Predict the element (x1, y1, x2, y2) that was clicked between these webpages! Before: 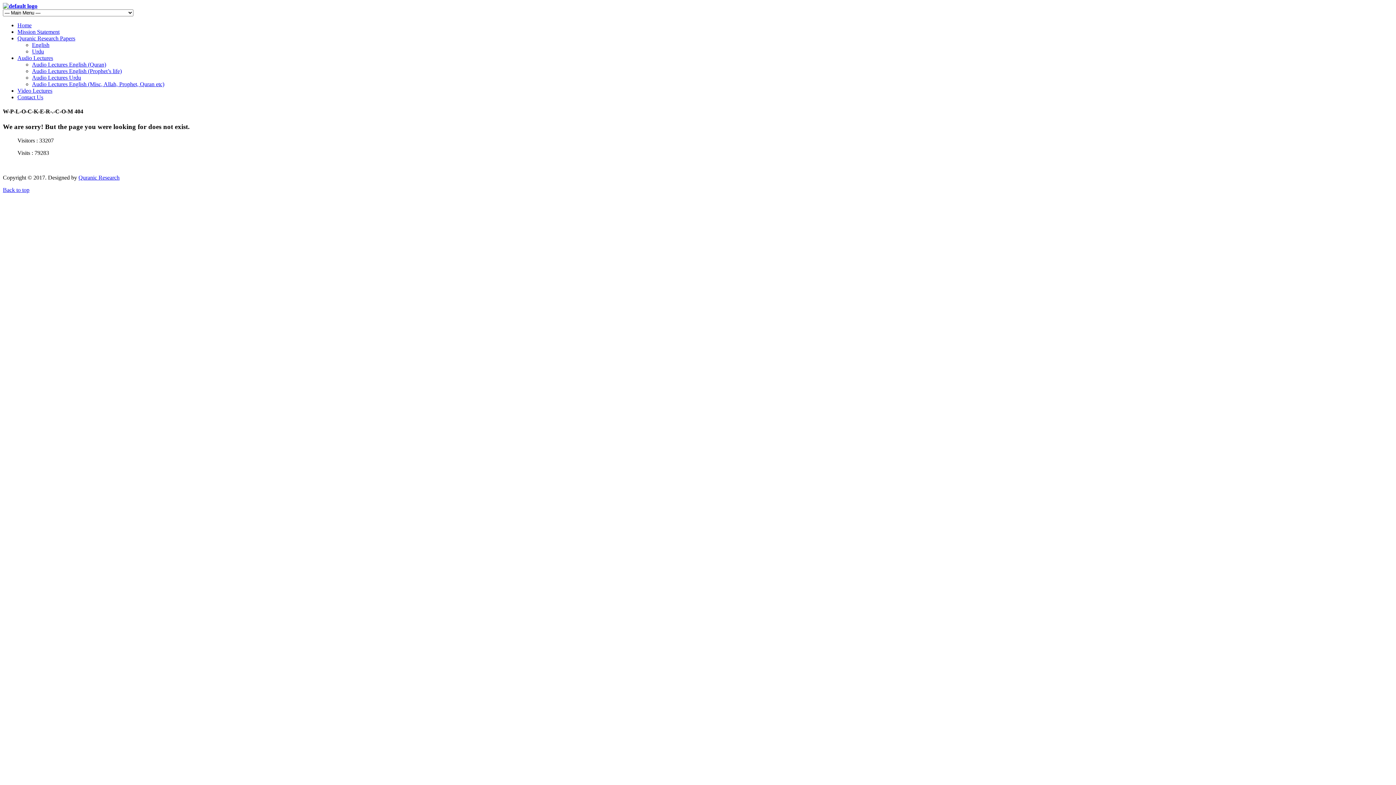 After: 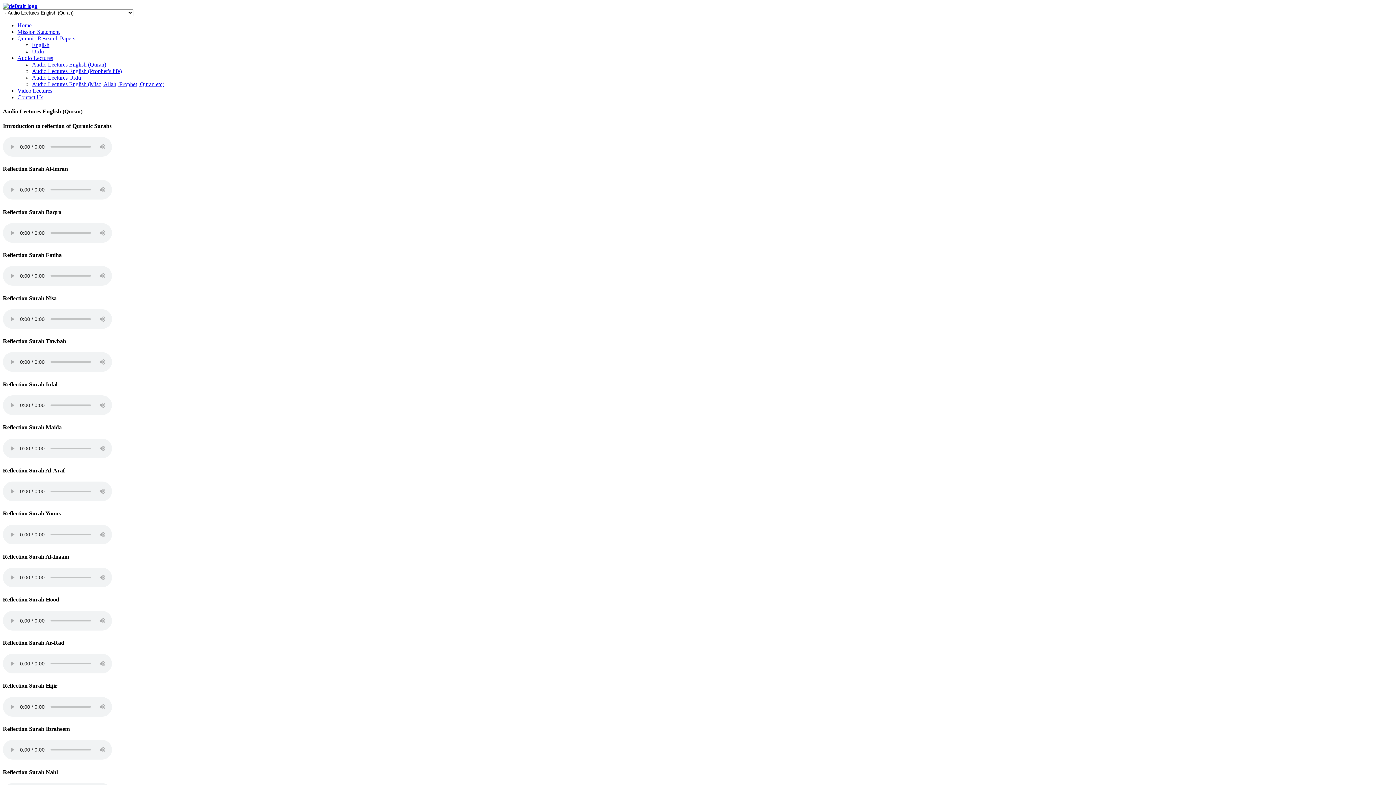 Action: bbox: (32, 61, 106, 67) label: Audio Lectures English (Quran)